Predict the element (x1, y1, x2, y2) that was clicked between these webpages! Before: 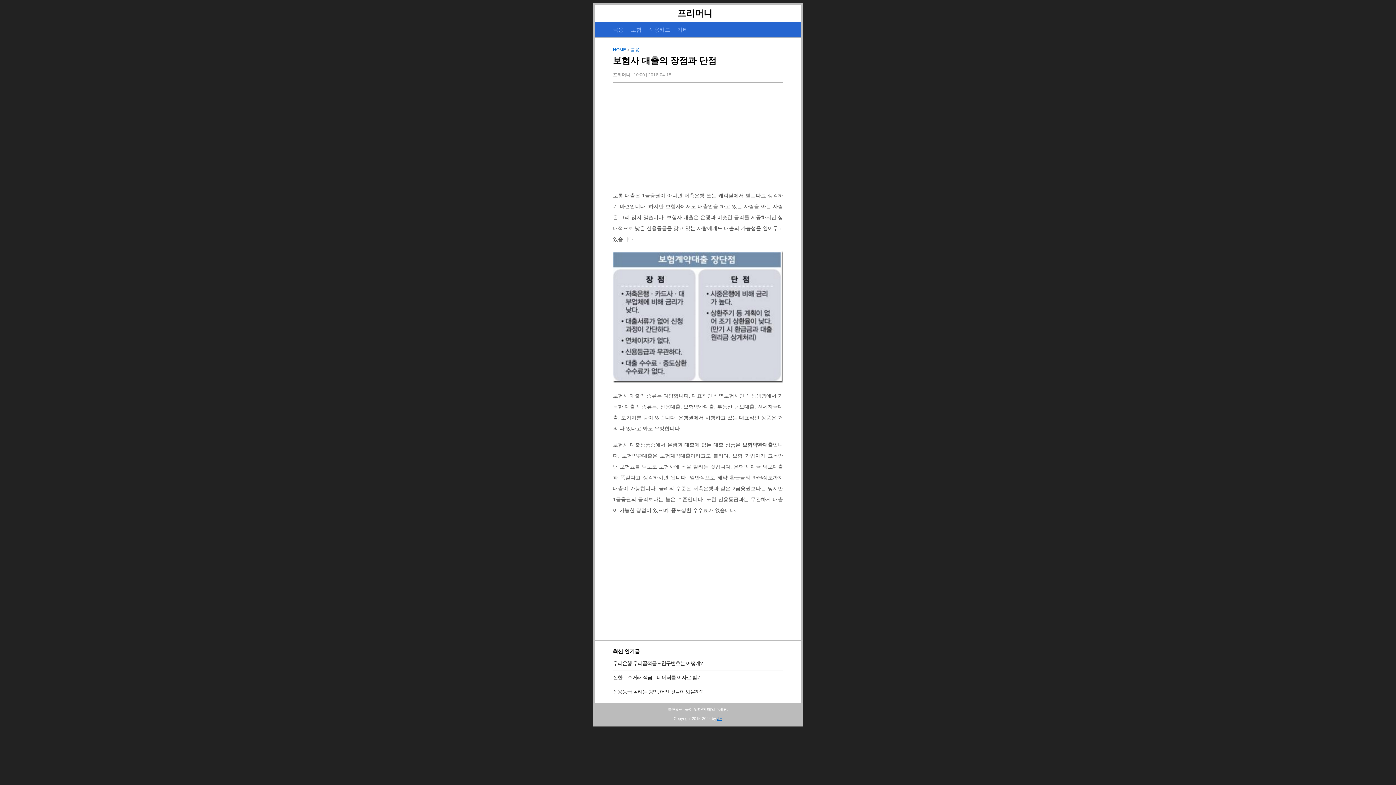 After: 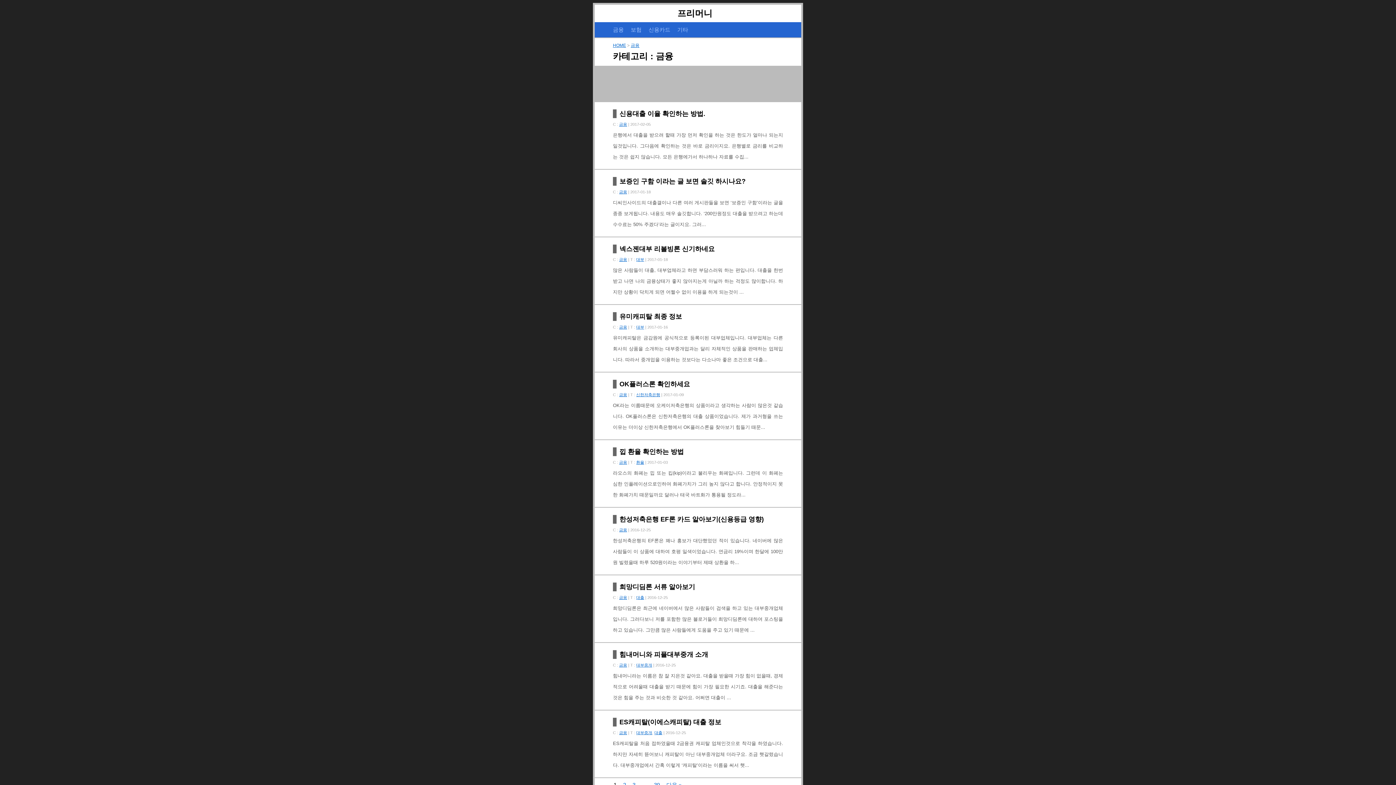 Action: label: 금융 bbox: (630, 47, 639, 52)